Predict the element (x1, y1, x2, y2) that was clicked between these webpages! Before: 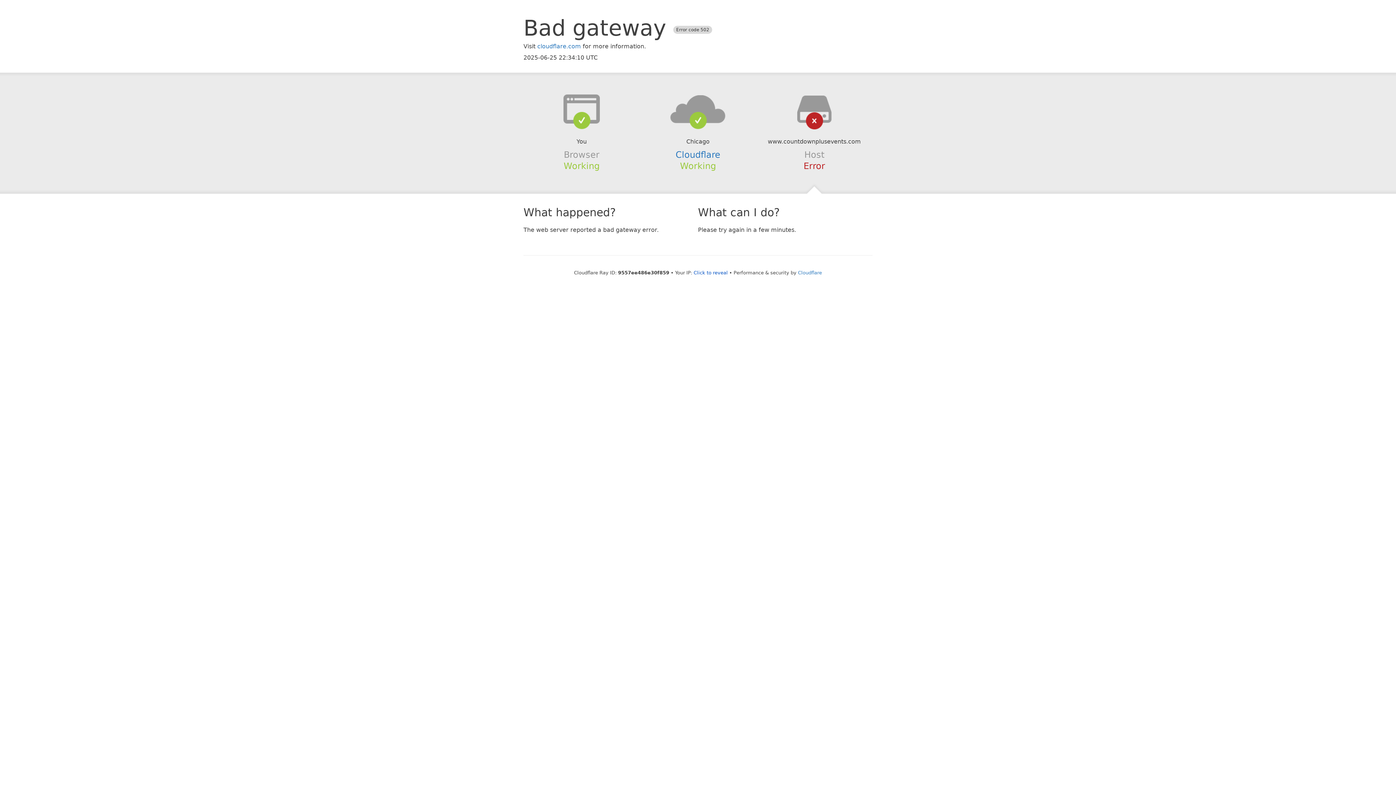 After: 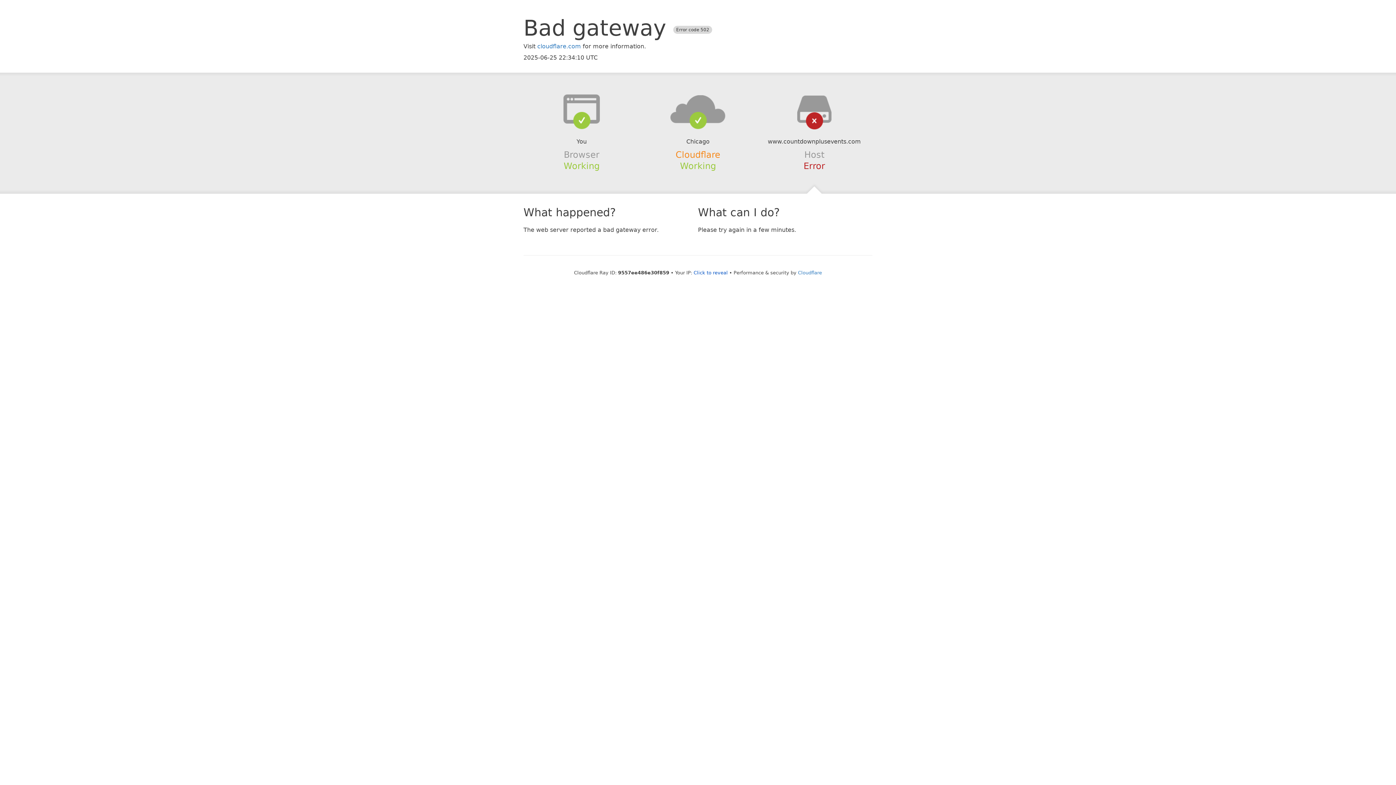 Action: label: Cloudflare bbox: (675, 149, 720, 159)